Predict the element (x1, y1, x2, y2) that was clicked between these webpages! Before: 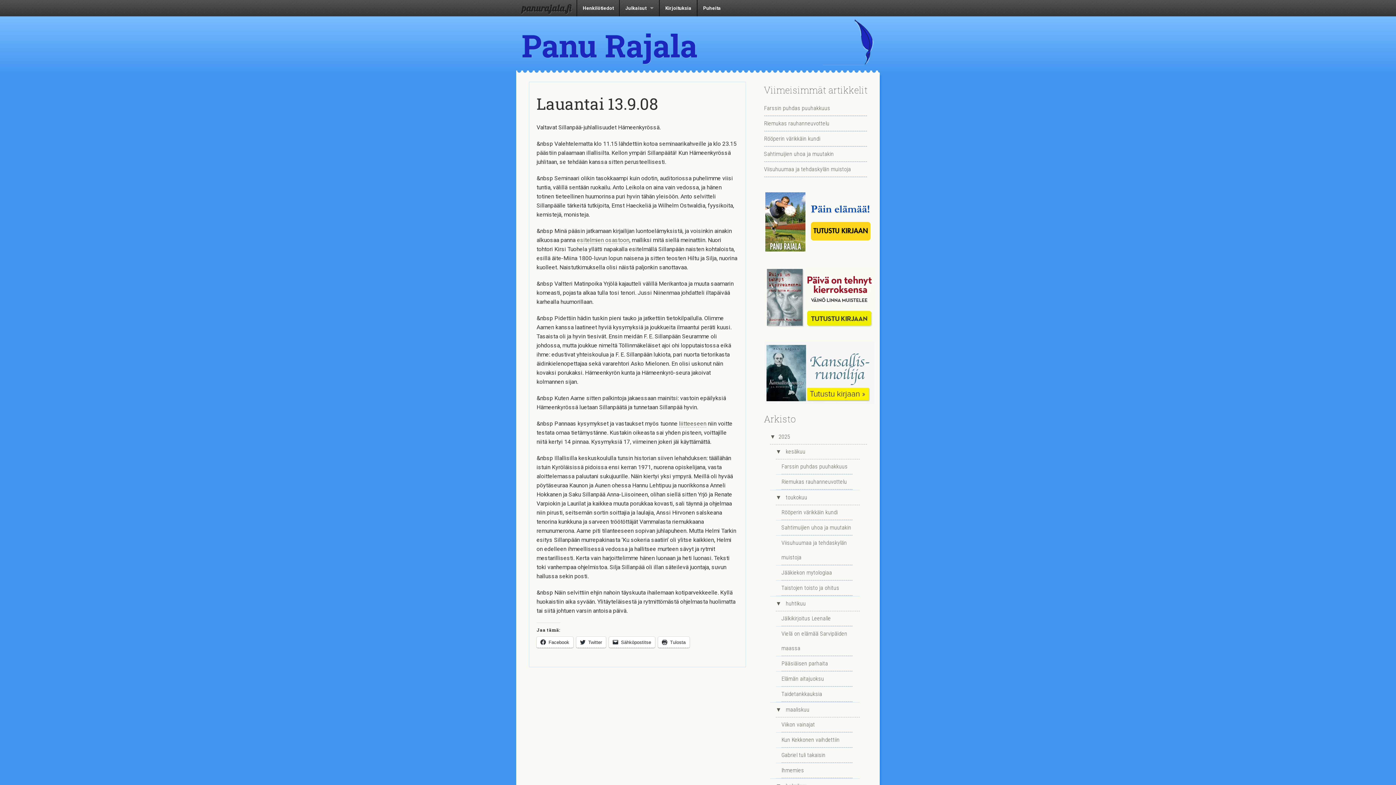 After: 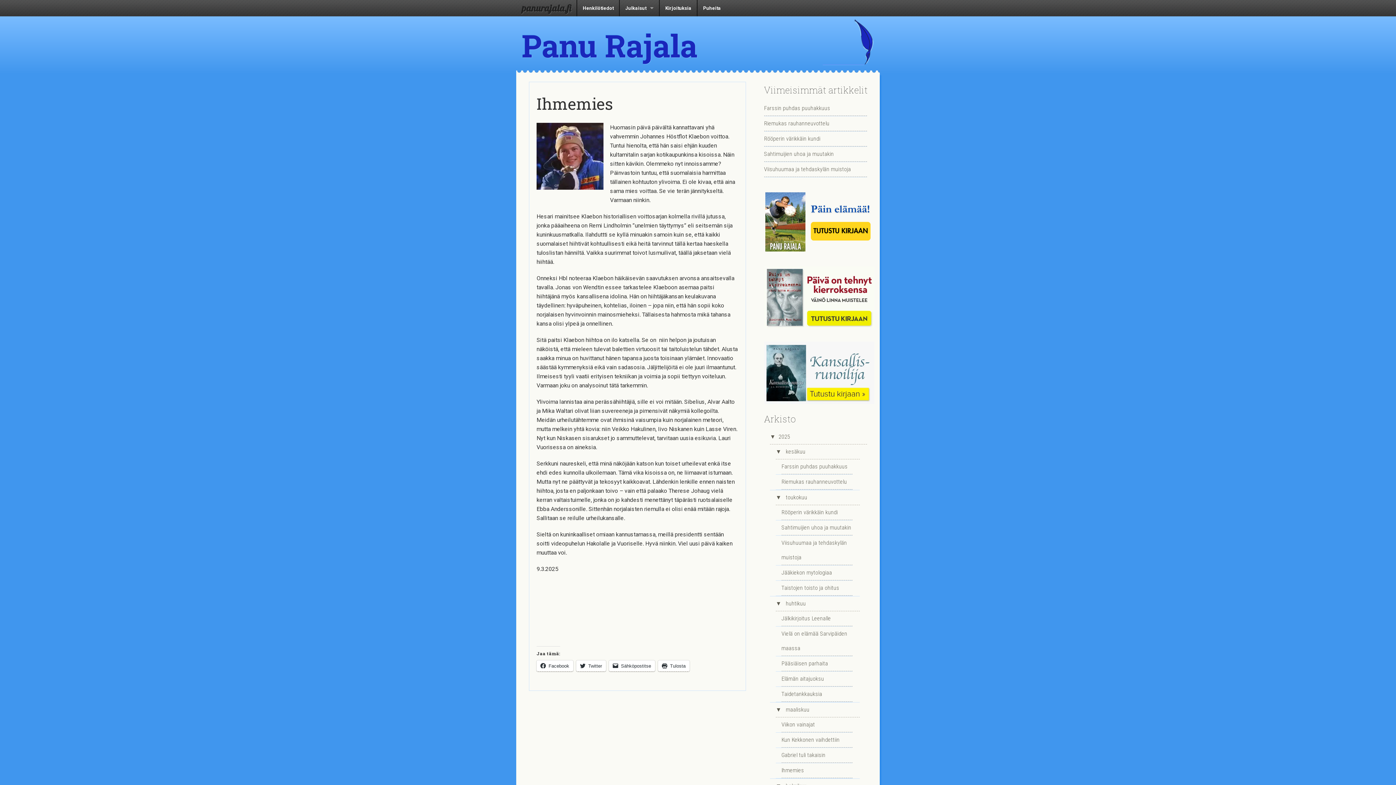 Action: bbox: (781, 763, 852, 778) label: Ihmemies